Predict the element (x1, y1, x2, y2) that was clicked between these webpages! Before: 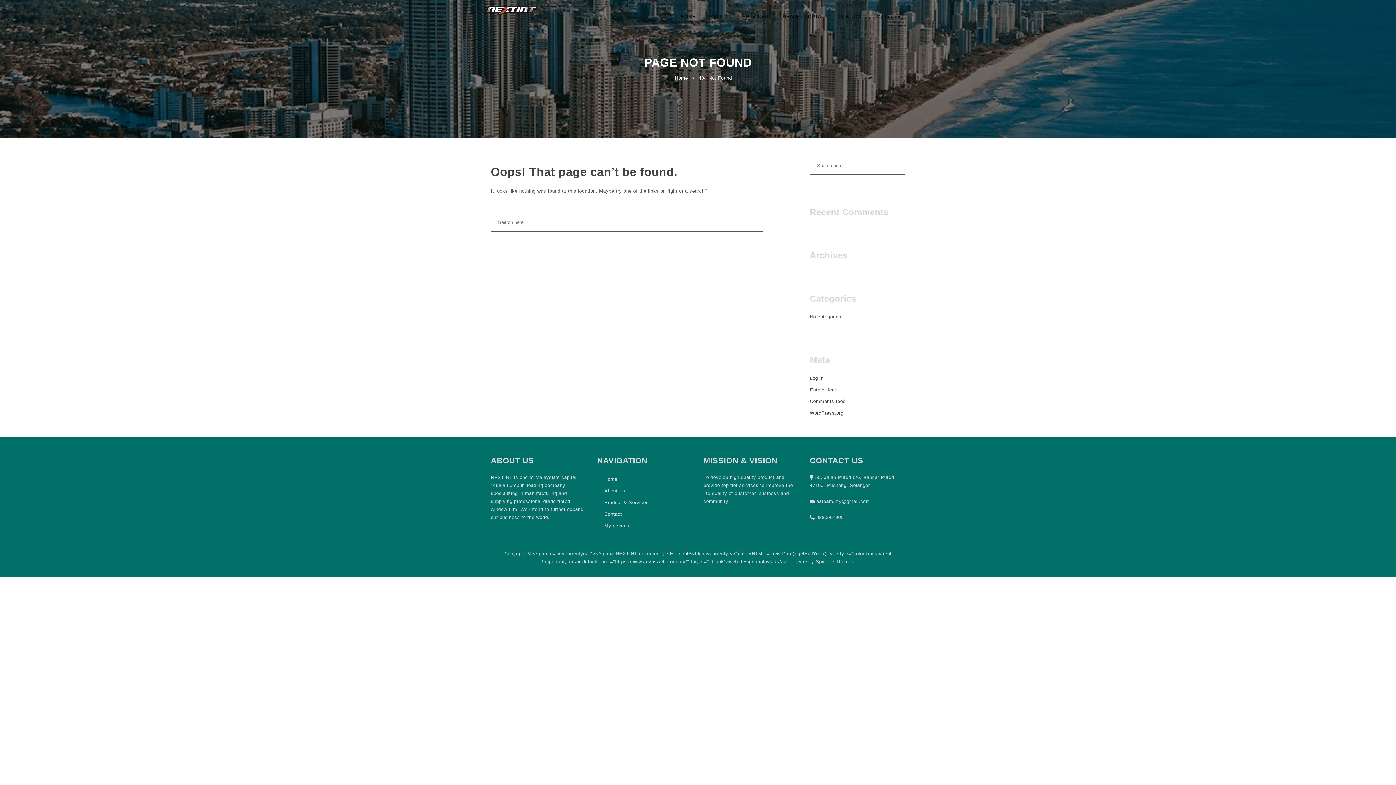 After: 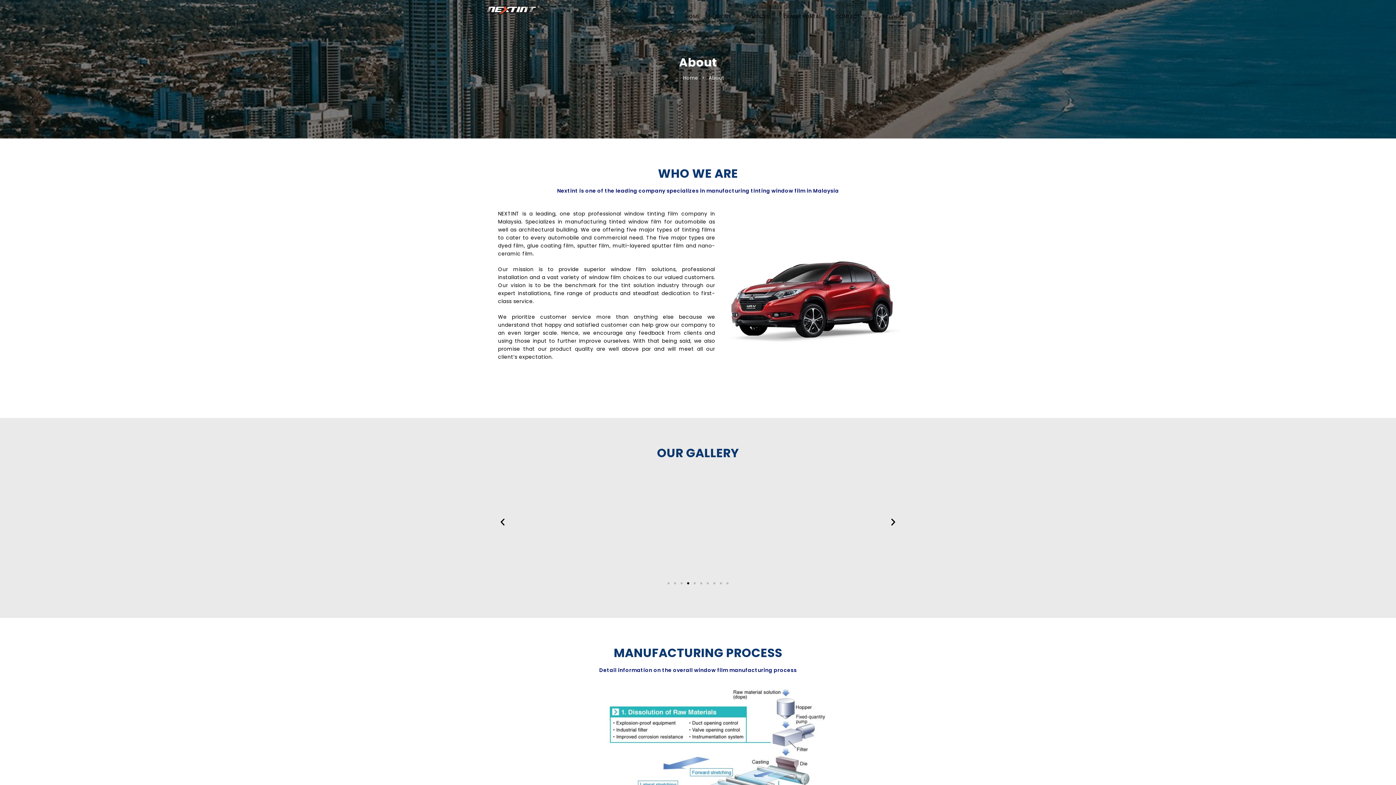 Action: bbox: (604, 487, 625, 495) label: About Us